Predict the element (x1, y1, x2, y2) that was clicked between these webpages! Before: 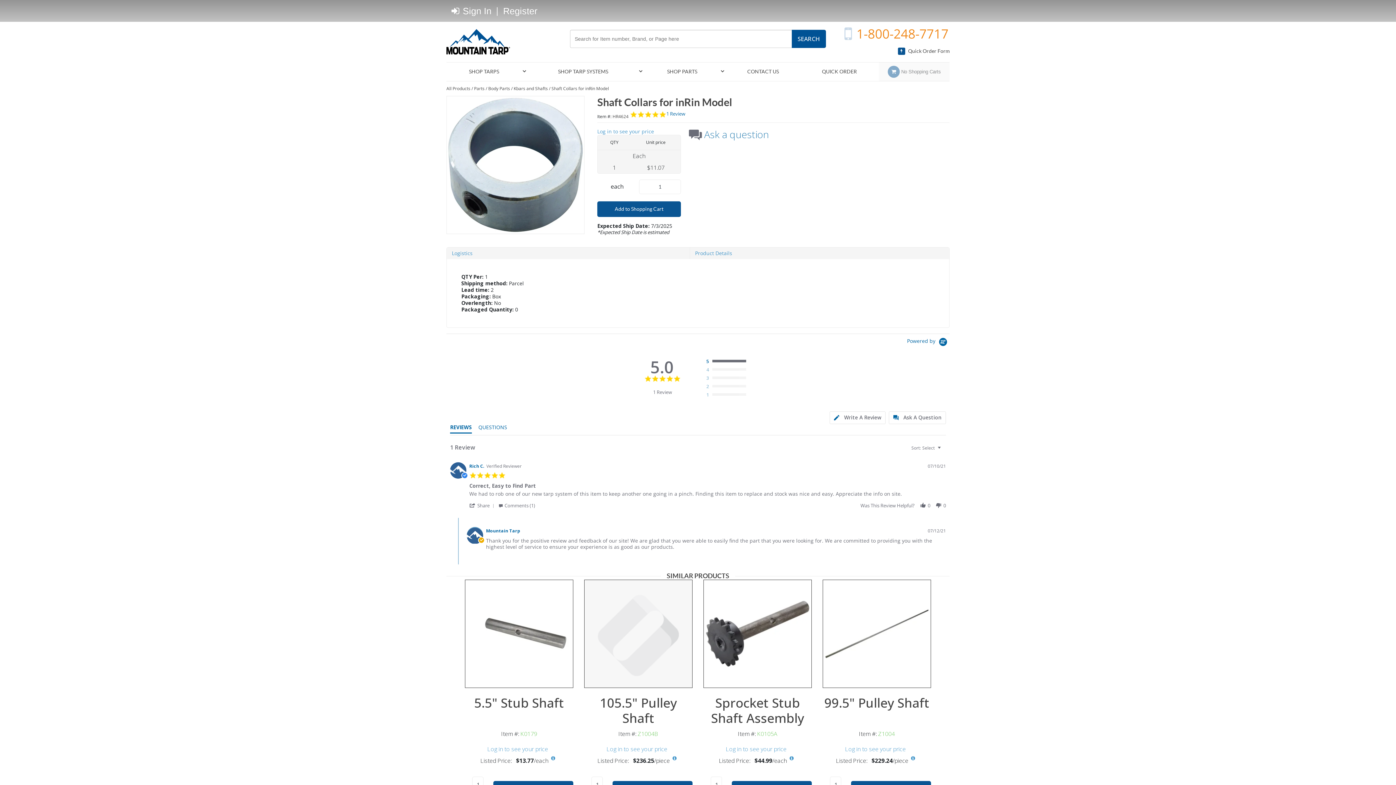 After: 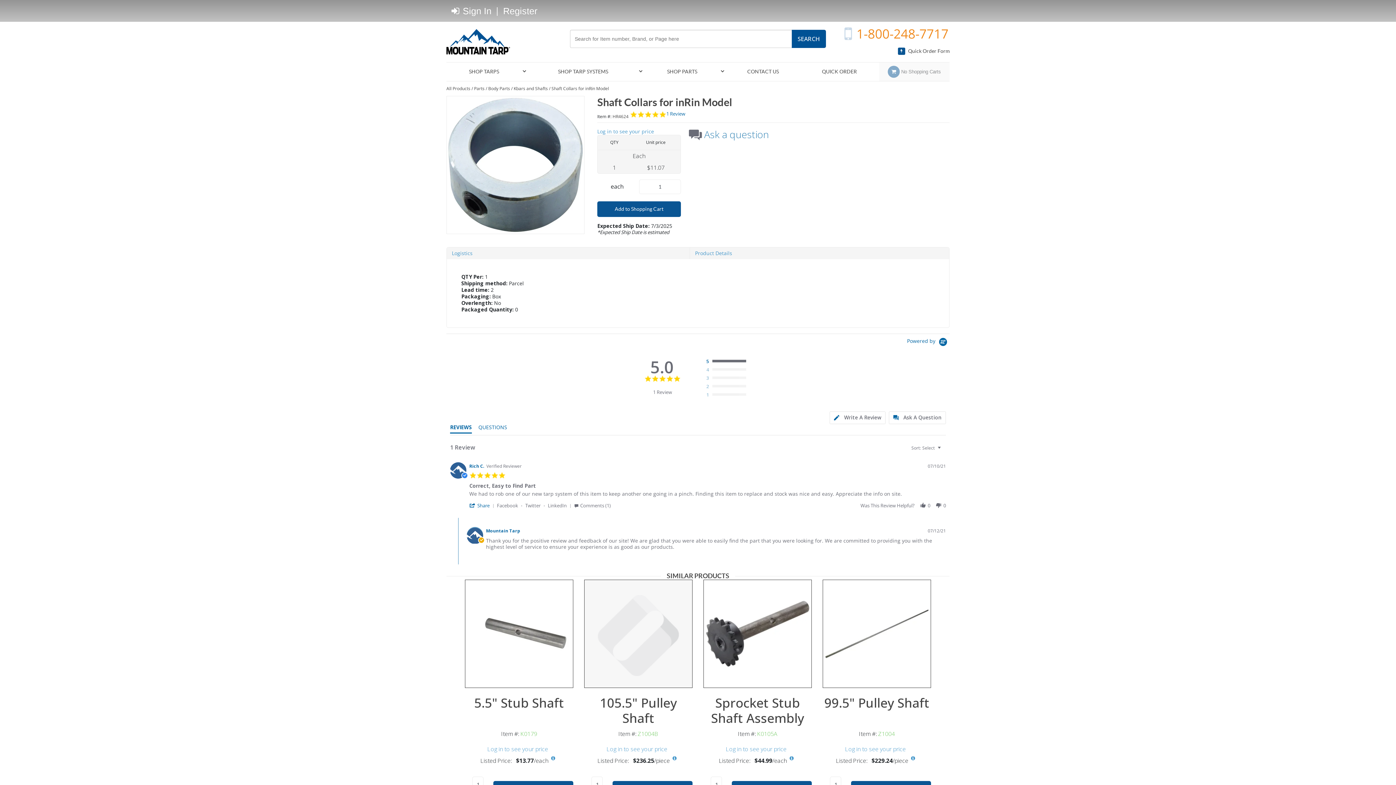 Action: bbox: (469, 502, 497, 508) label:  Share  